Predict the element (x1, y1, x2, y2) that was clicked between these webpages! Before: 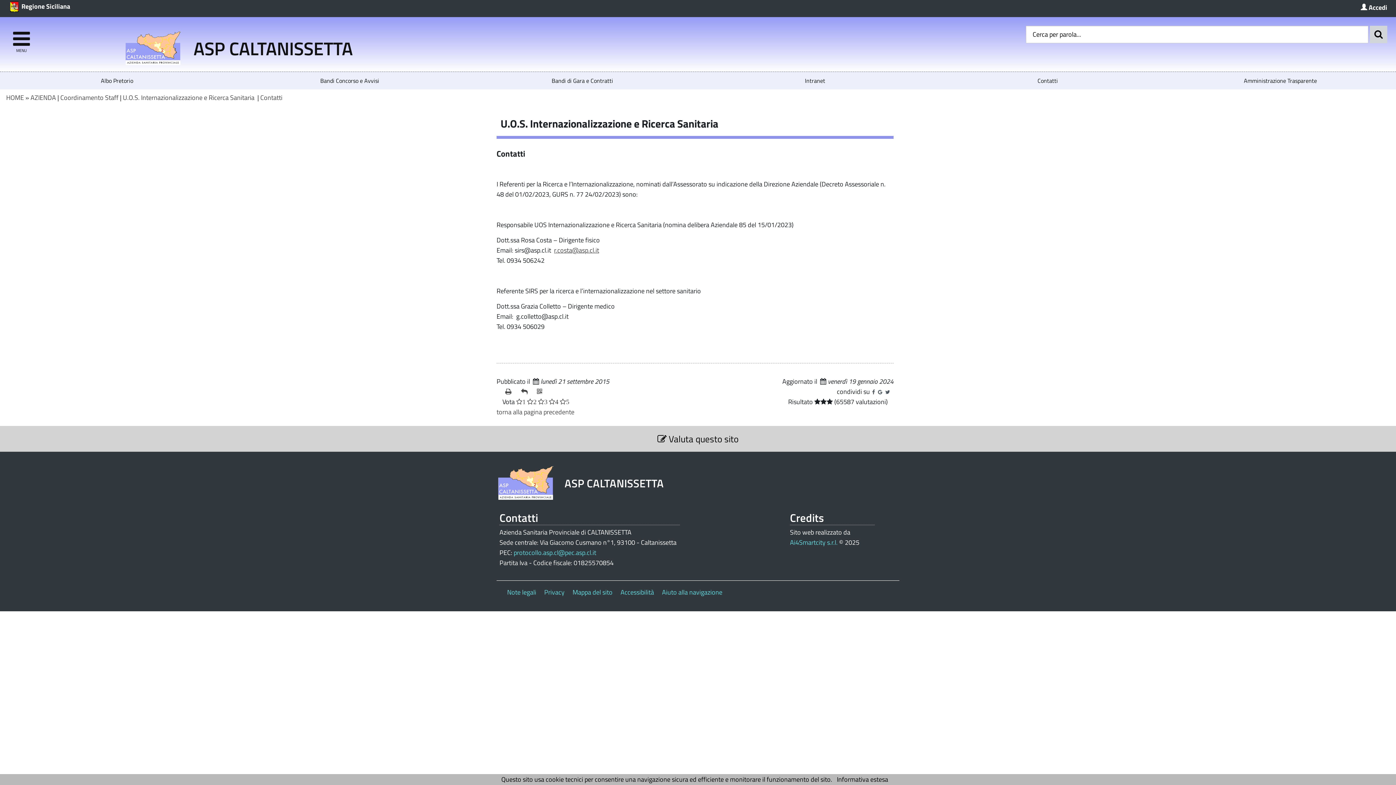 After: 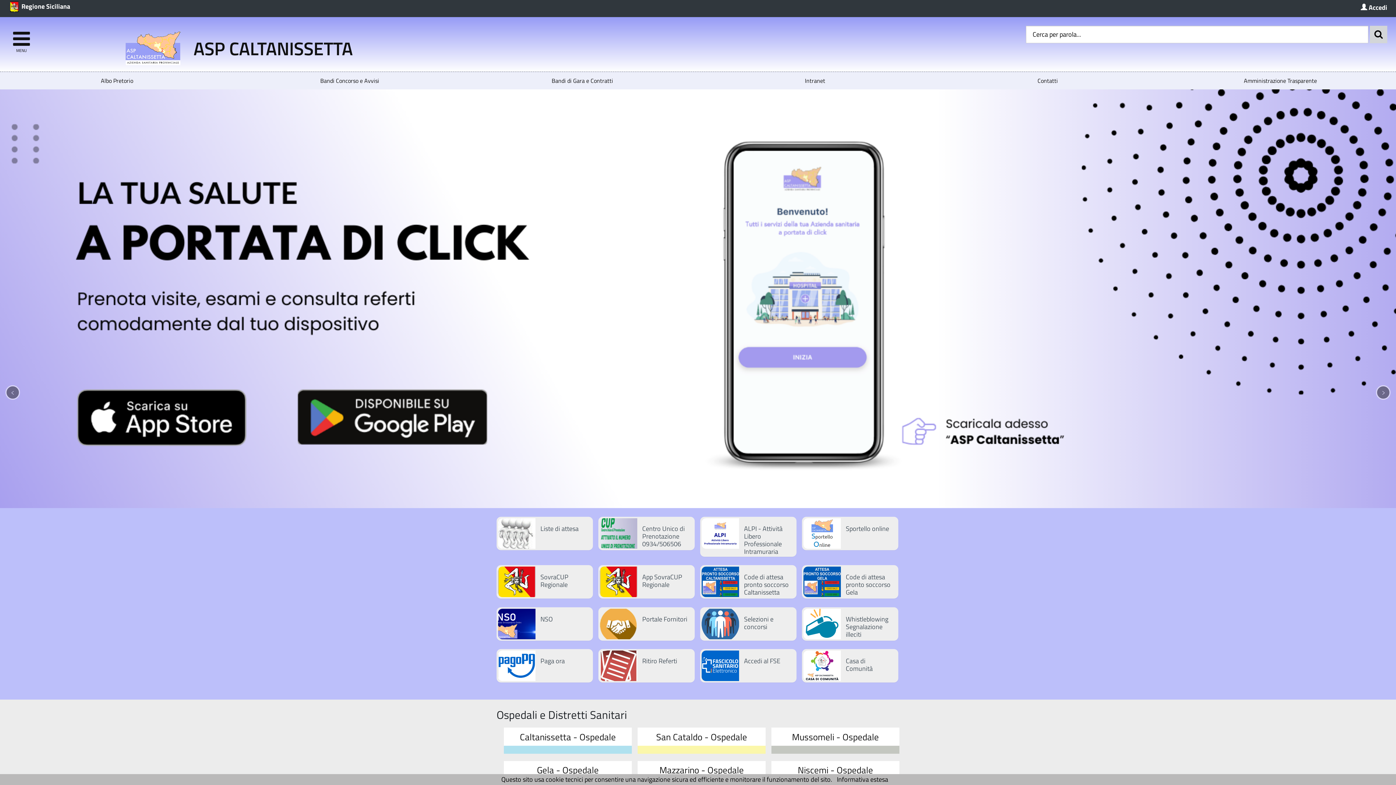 Action: bbox: (496, 460, 664, 511) label:  ASP CALTANISSETTA